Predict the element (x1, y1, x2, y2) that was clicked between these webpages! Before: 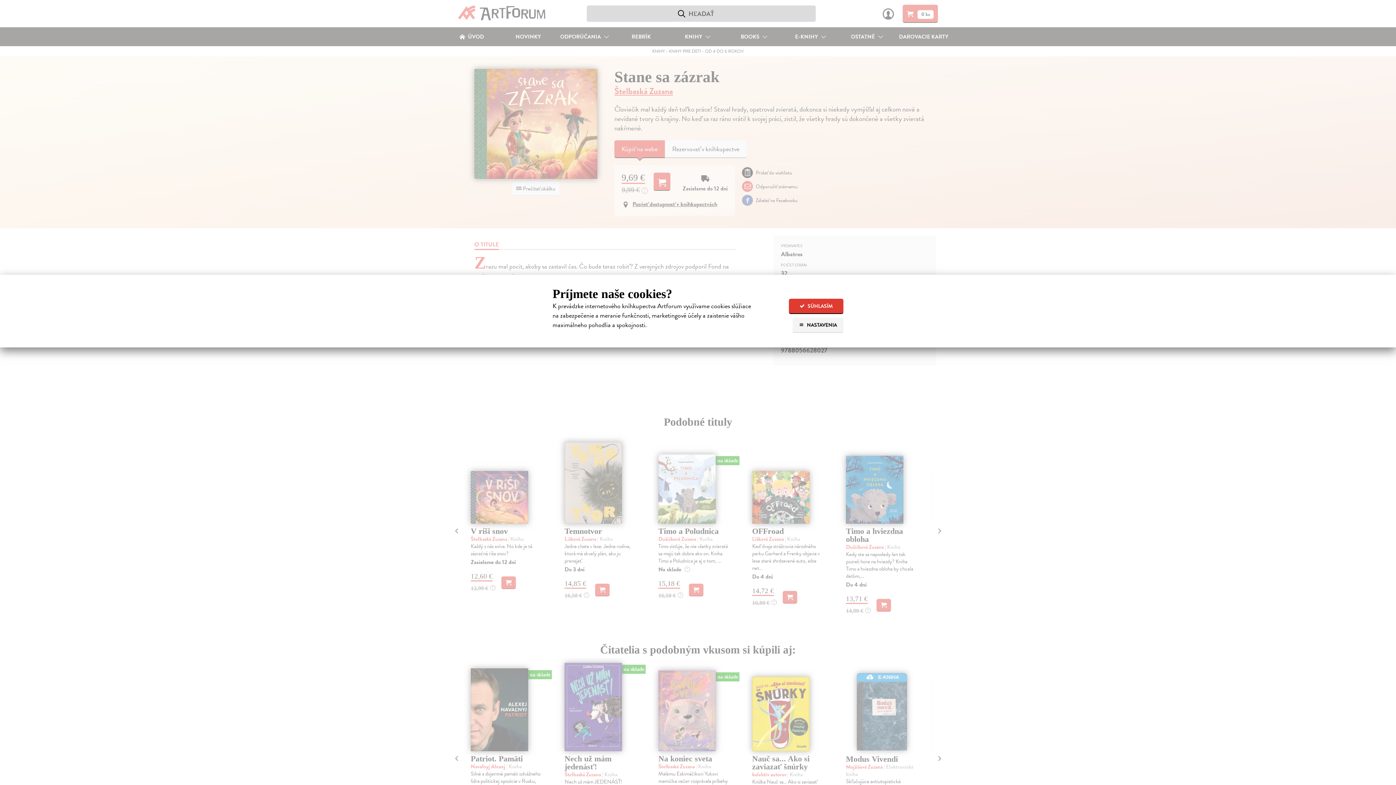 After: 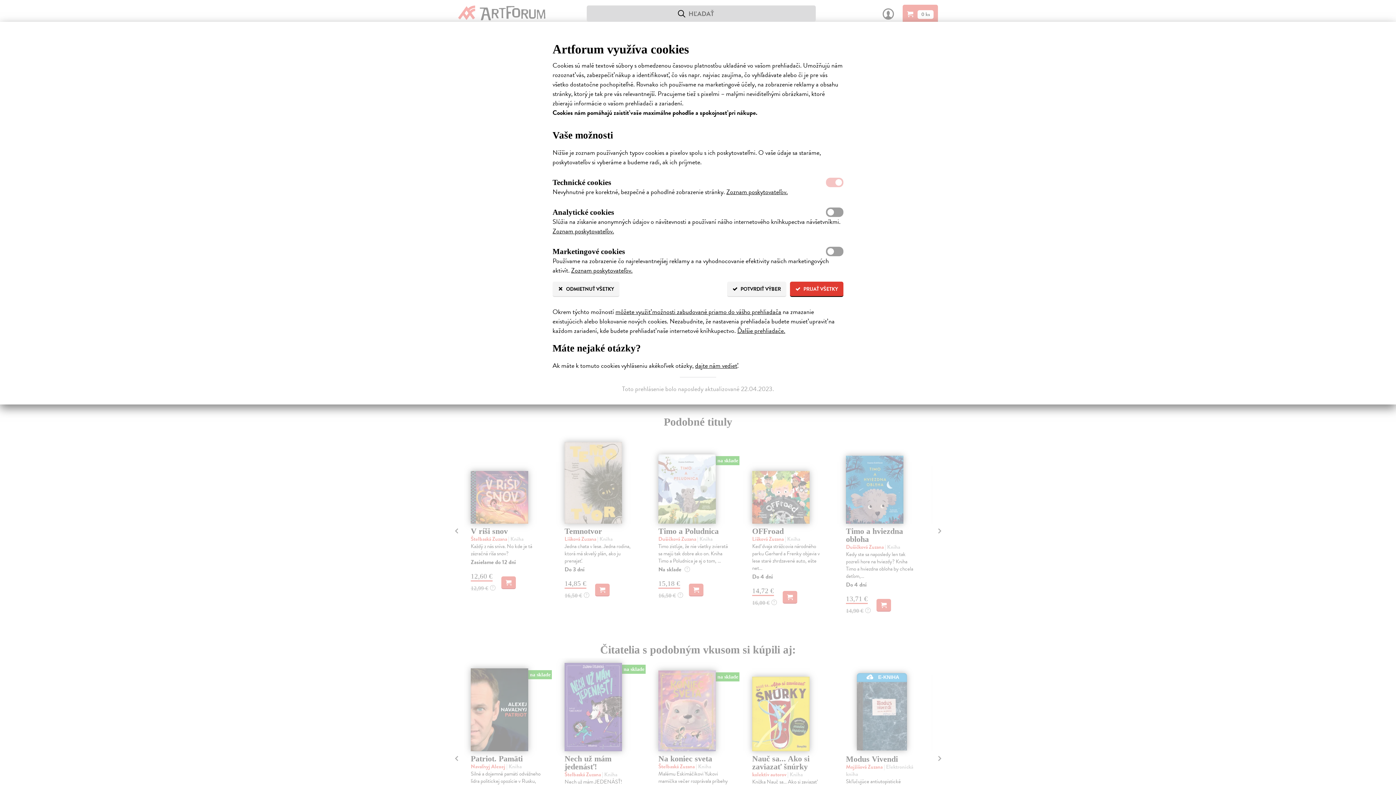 Action: label:  NASTAVENIA bbox: (792, 317, 843, 333)